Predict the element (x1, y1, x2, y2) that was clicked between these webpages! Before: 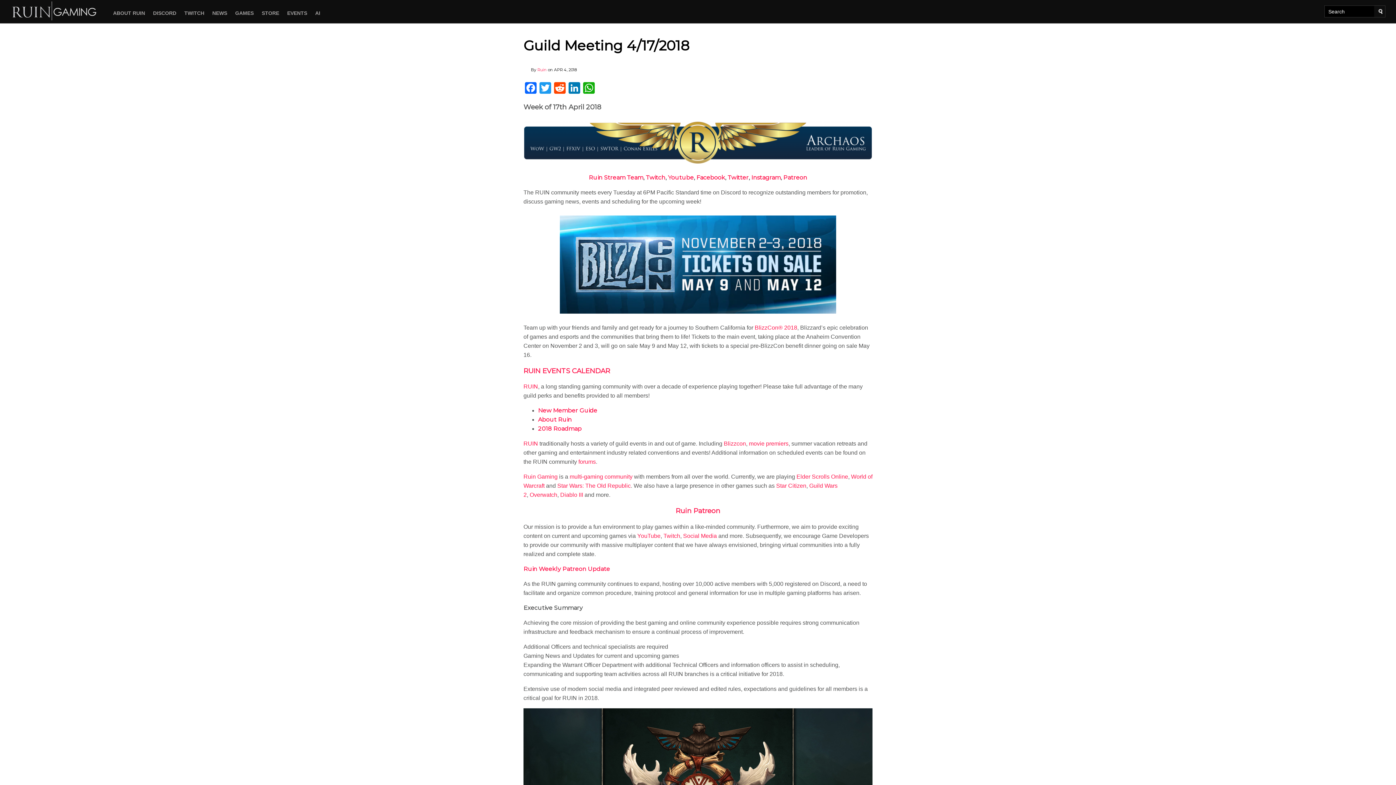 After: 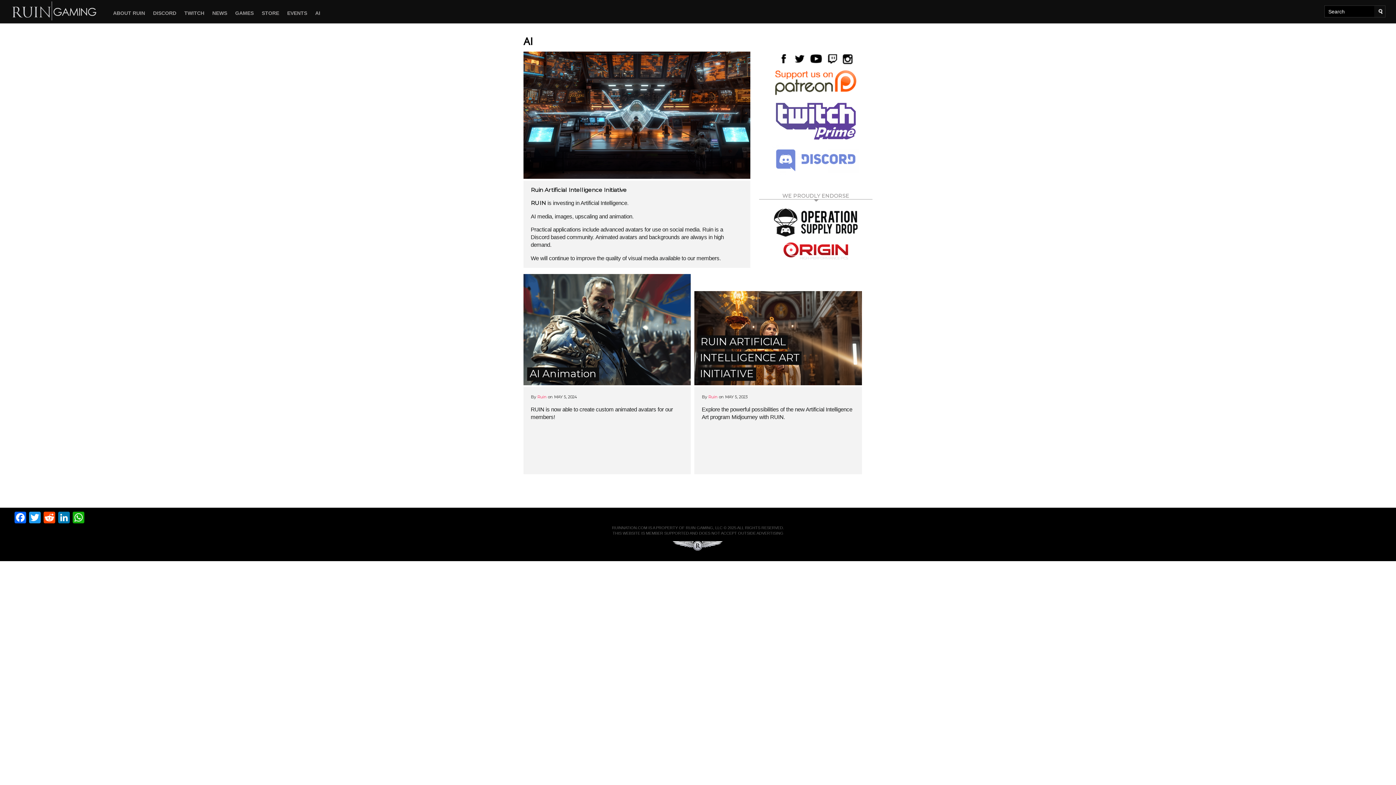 Action: bbox: (311, 7, 324, 18) label: AI